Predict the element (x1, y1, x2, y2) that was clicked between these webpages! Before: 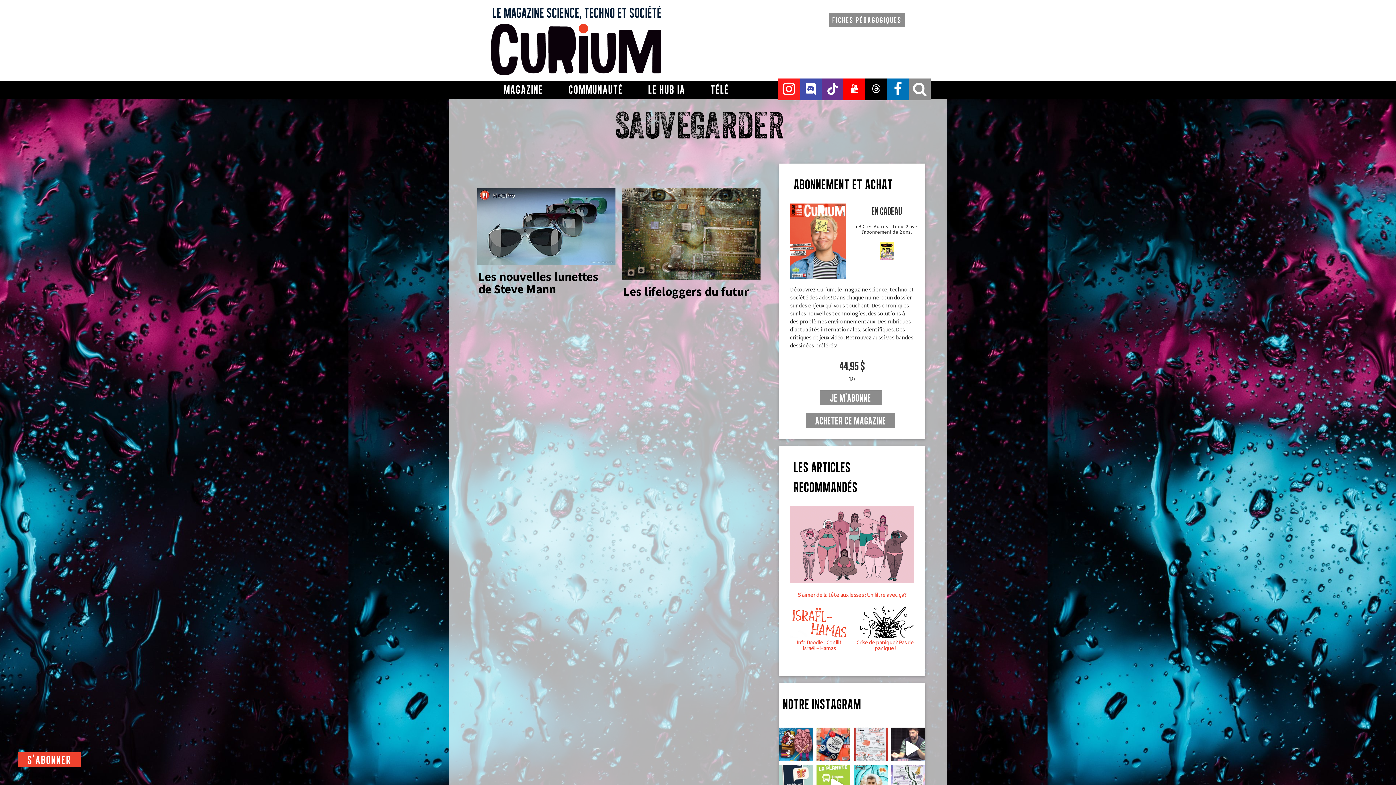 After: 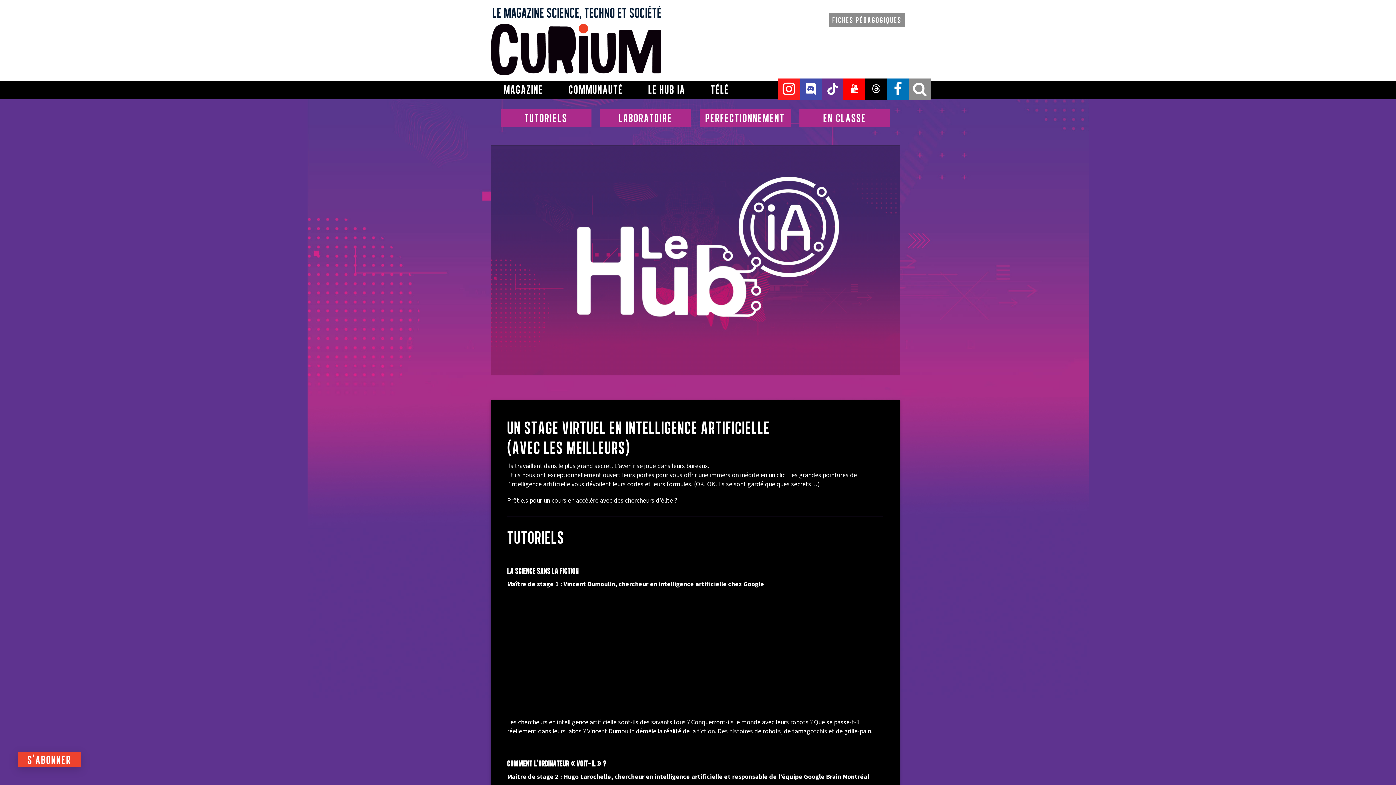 Action: bbox: (641, 80, 692, 98) label: LE HUB IA